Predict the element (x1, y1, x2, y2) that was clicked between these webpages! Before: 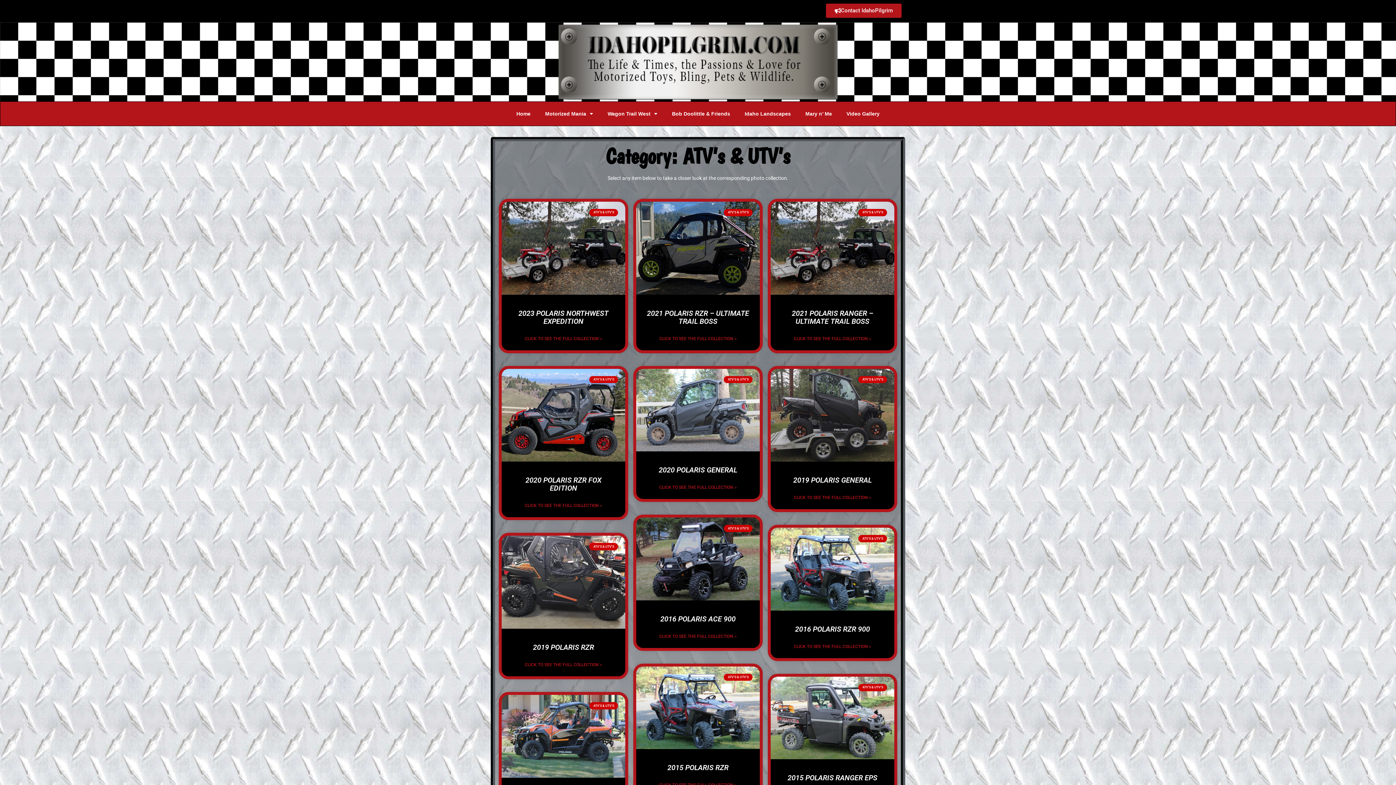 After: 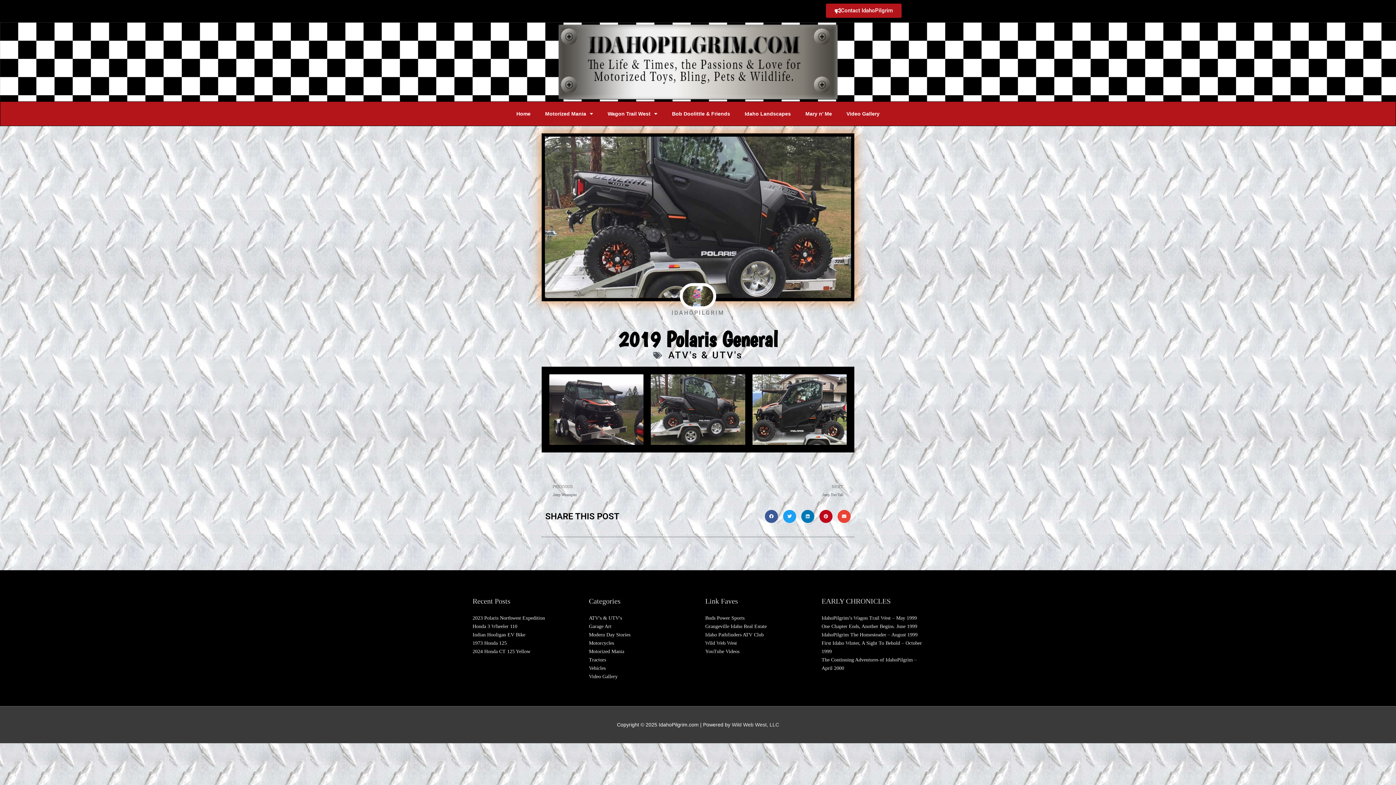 Action: label: 2019 POLARIS GENERAL bbox: (793, 476, 872, 484)